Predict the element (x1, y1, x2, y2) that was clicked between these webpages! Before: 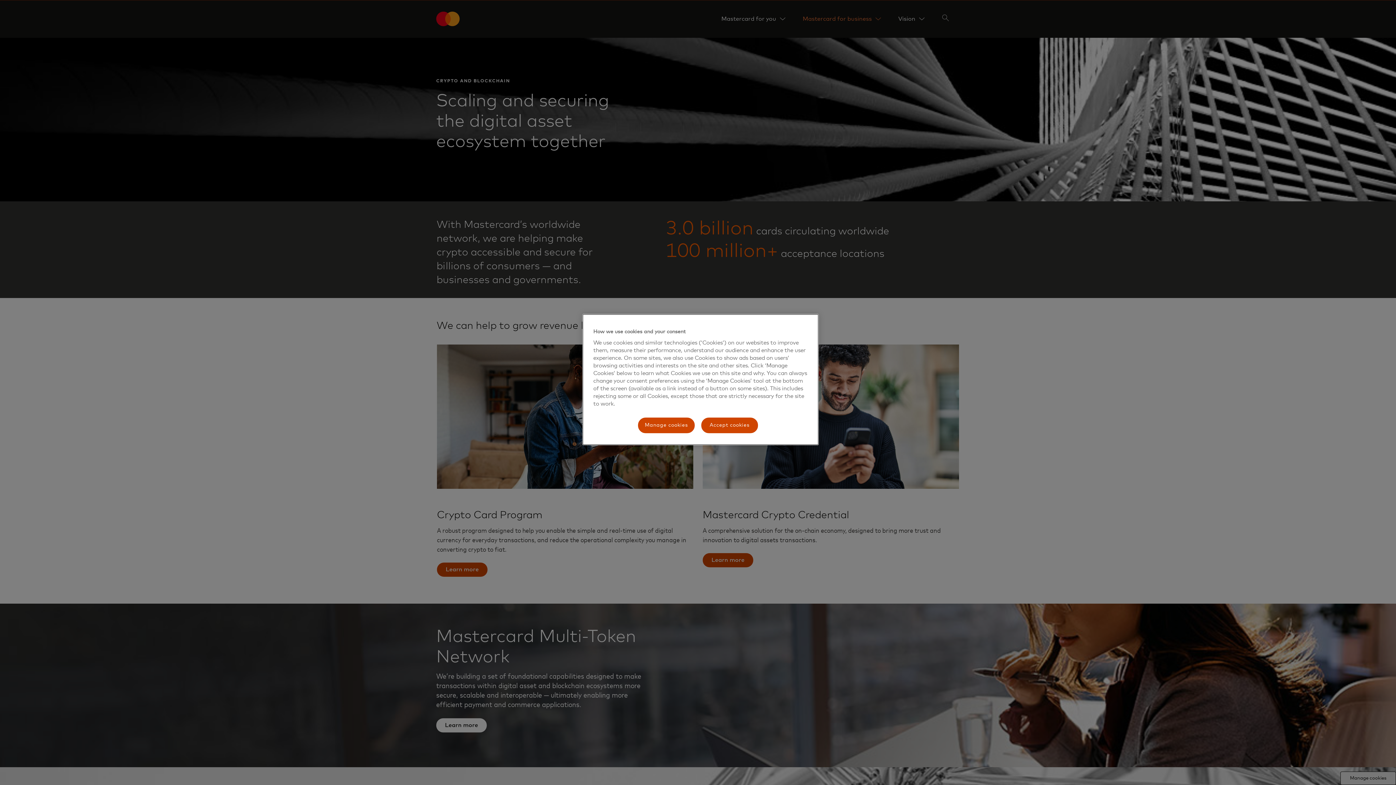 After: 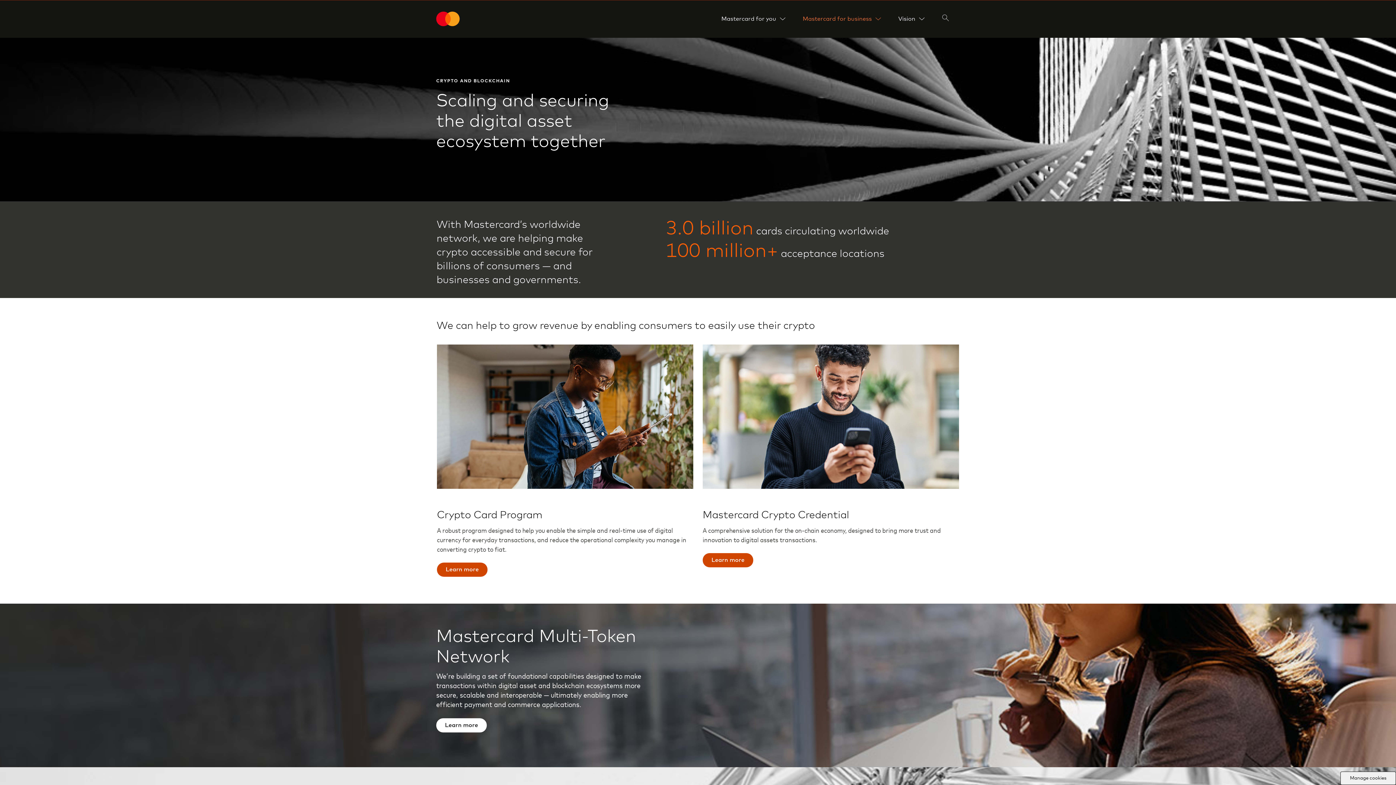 Action: label: Accept cookies bbox: (700, 417, 758, 434)